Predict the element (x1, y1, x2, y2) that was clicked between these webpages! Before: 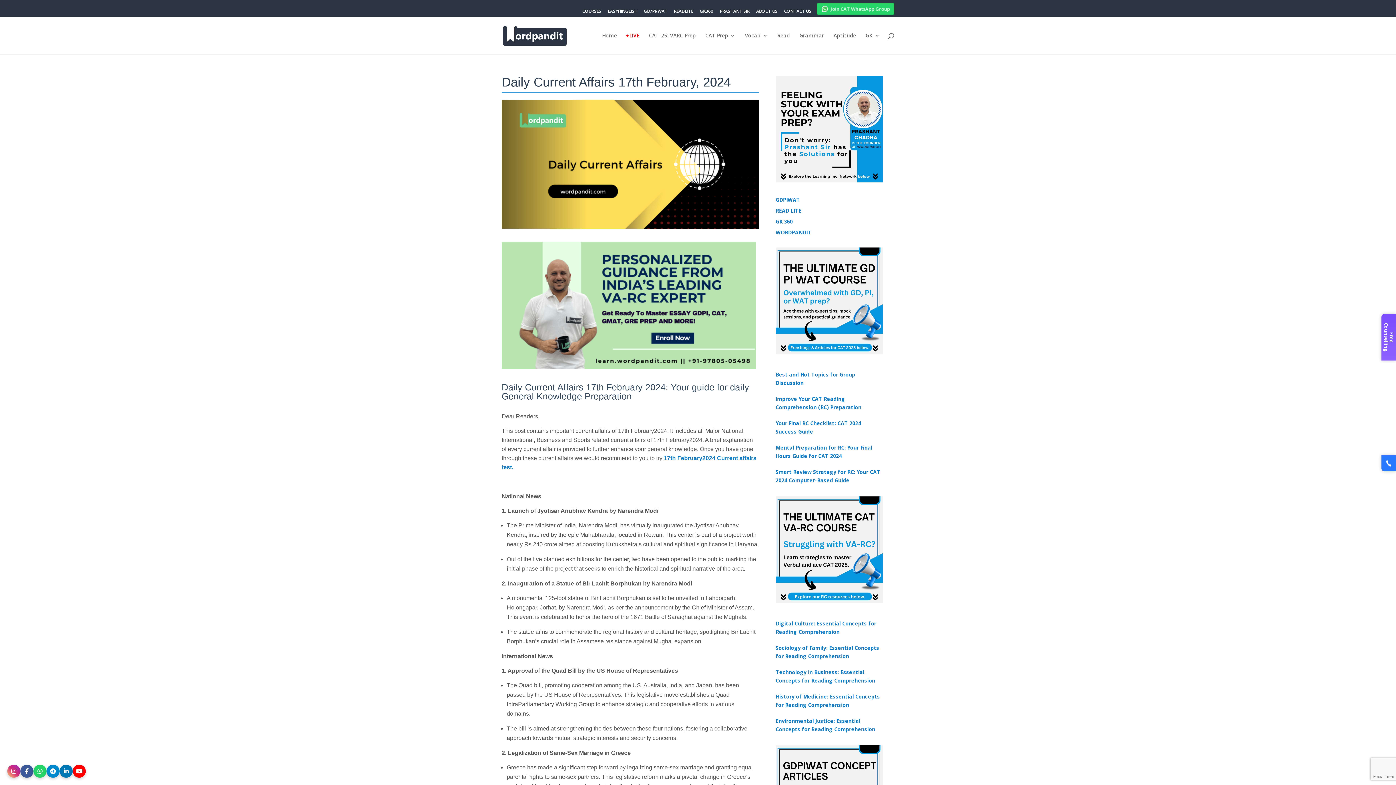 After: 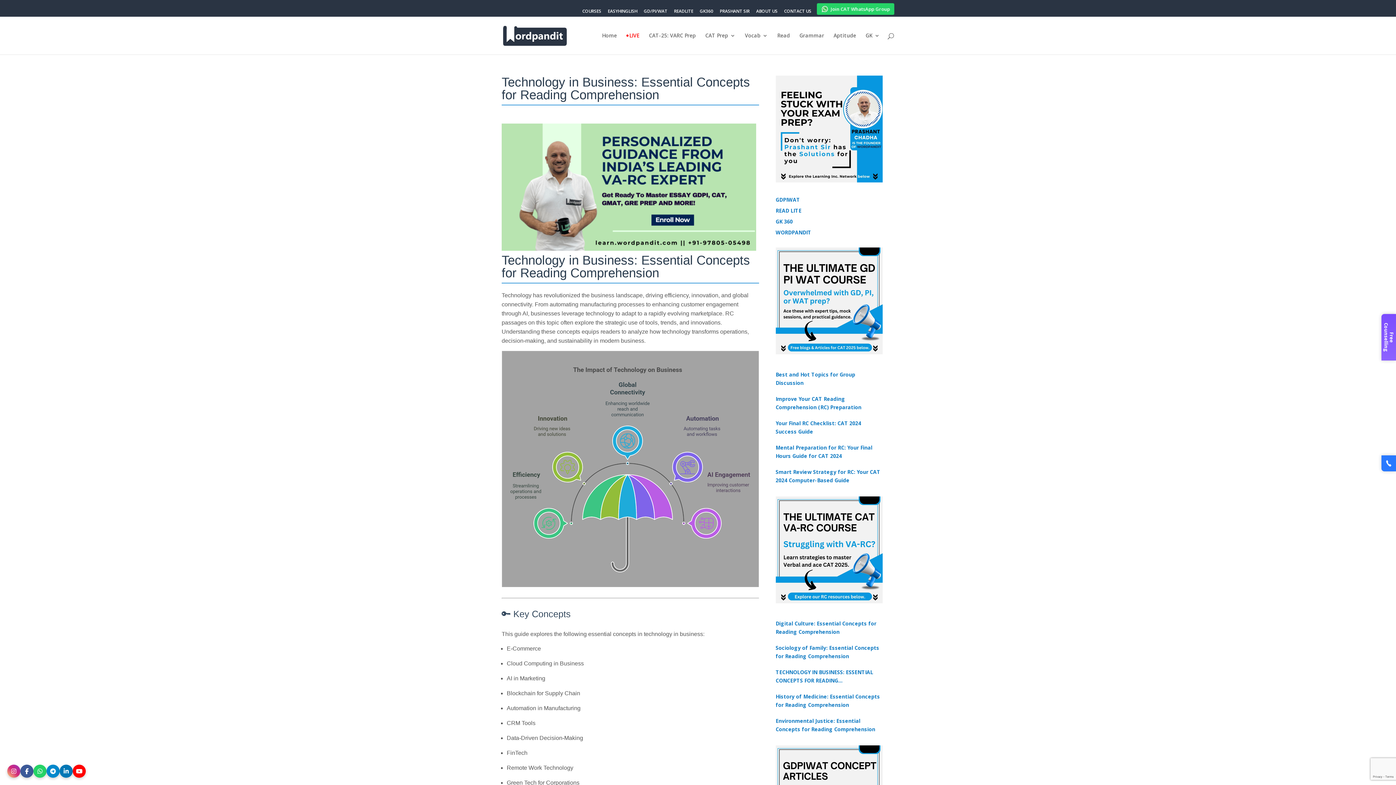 Action: bbox: (775, 668, 882, 685) label: Technology in Business: Essential Concepts for Reading Comprehension